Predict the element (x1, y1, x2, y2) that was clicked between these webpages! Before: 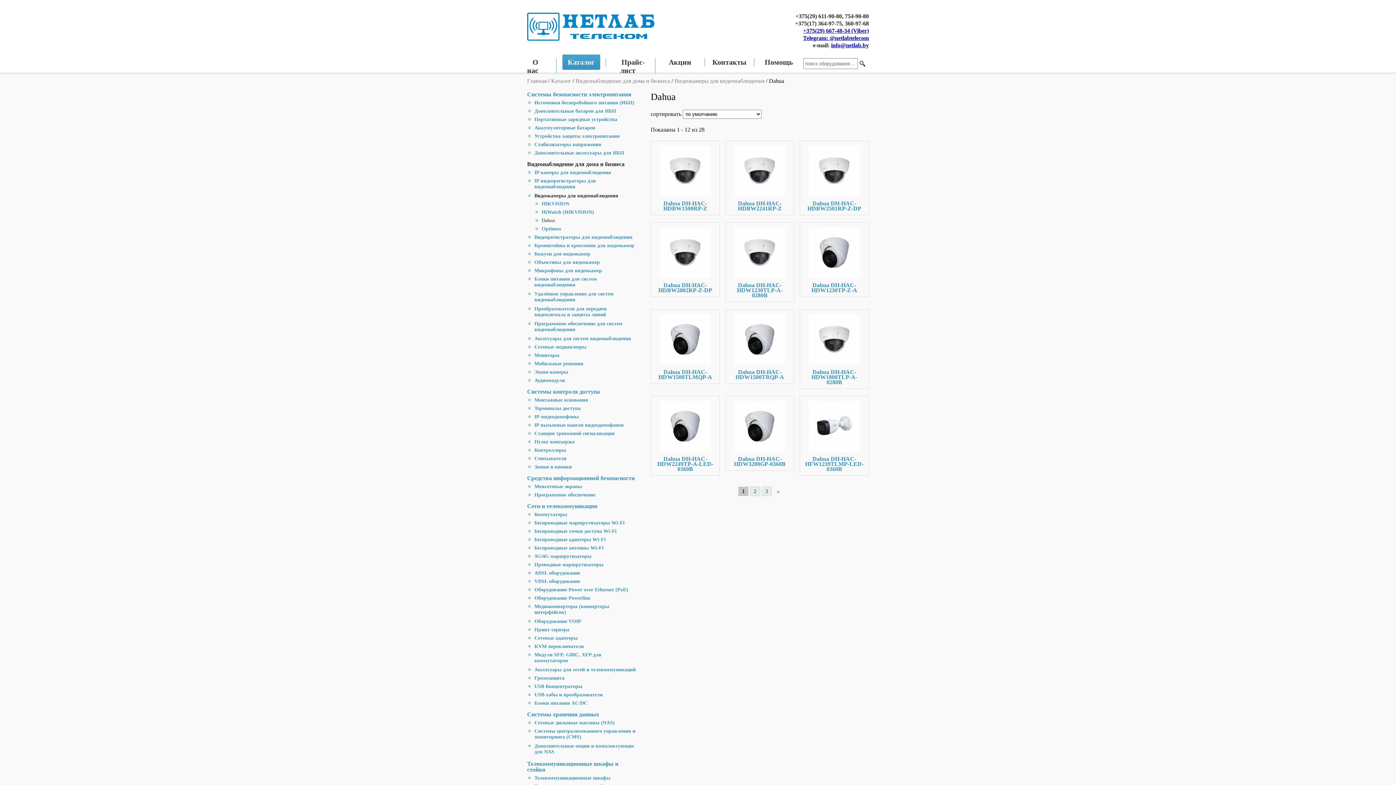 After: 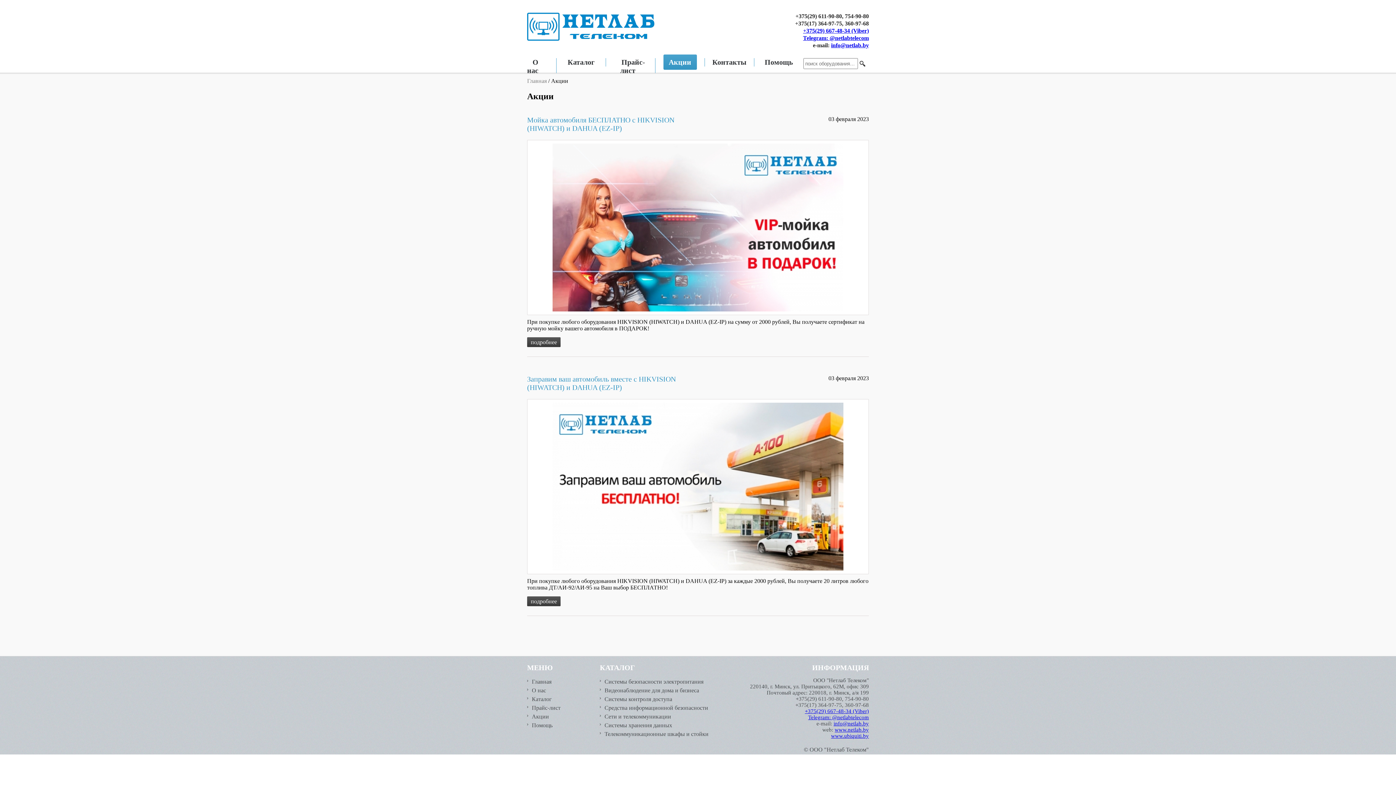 Action: bbox: (663, 54, 696, 69) label: Акции